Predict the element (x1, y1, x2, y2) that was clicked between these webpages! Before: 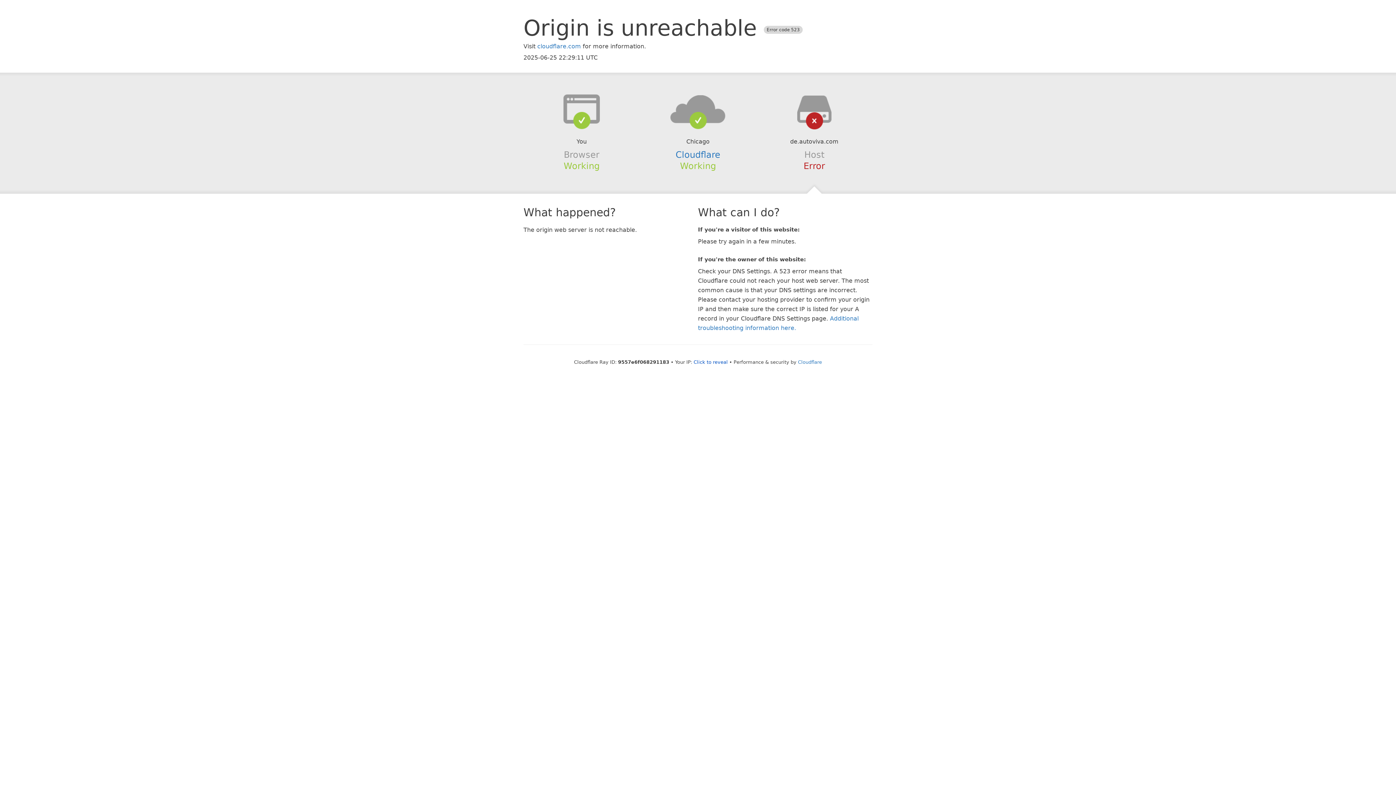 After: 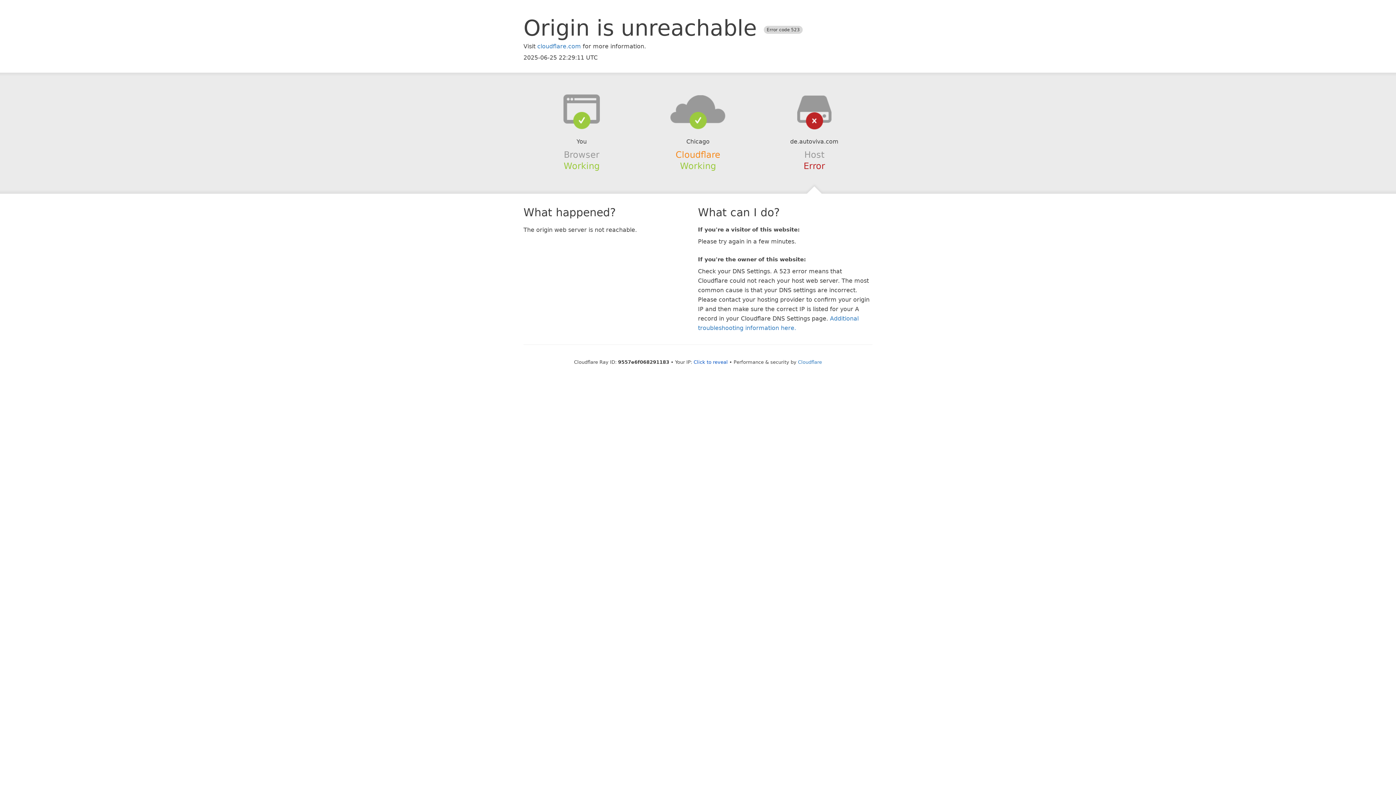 Action: bbox: (675, 149, 720, 159) label: Cloudflare